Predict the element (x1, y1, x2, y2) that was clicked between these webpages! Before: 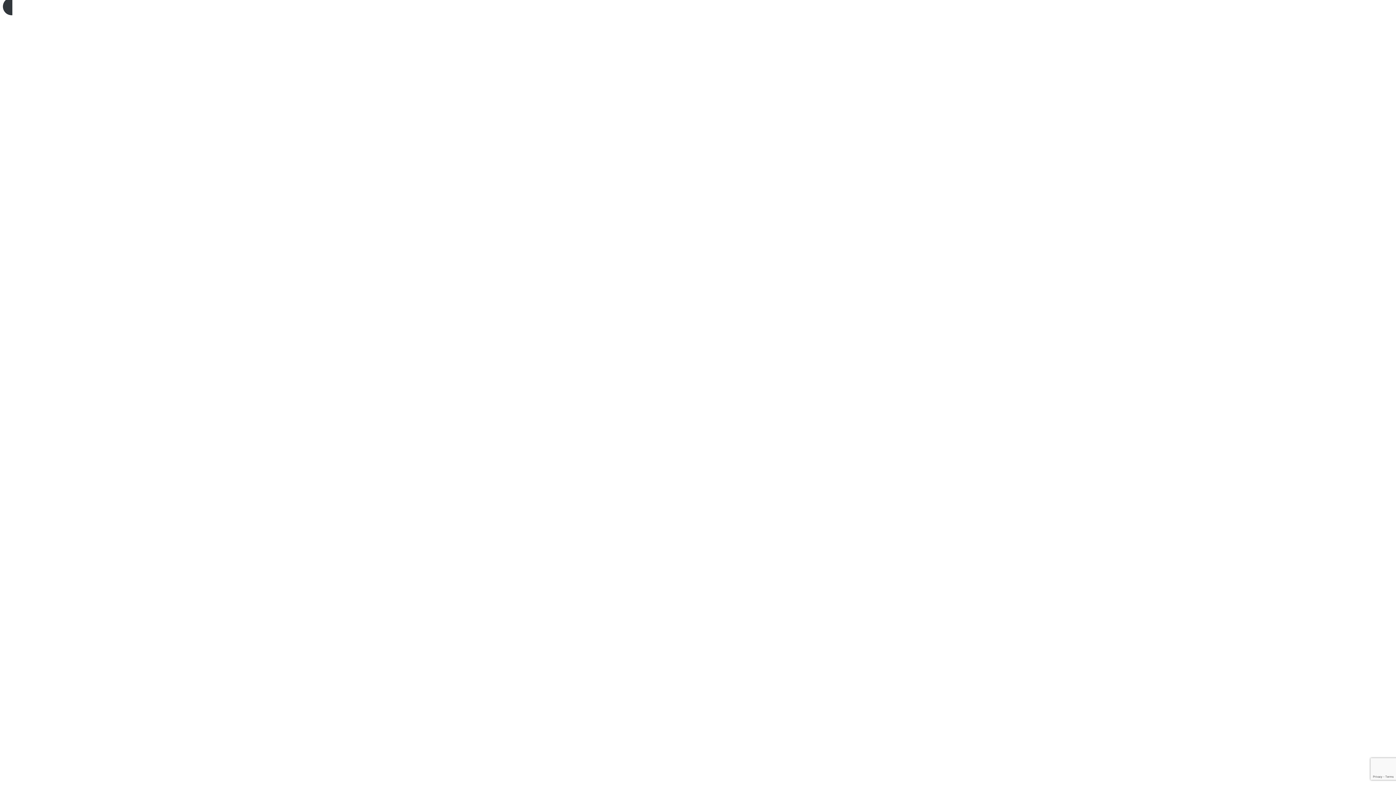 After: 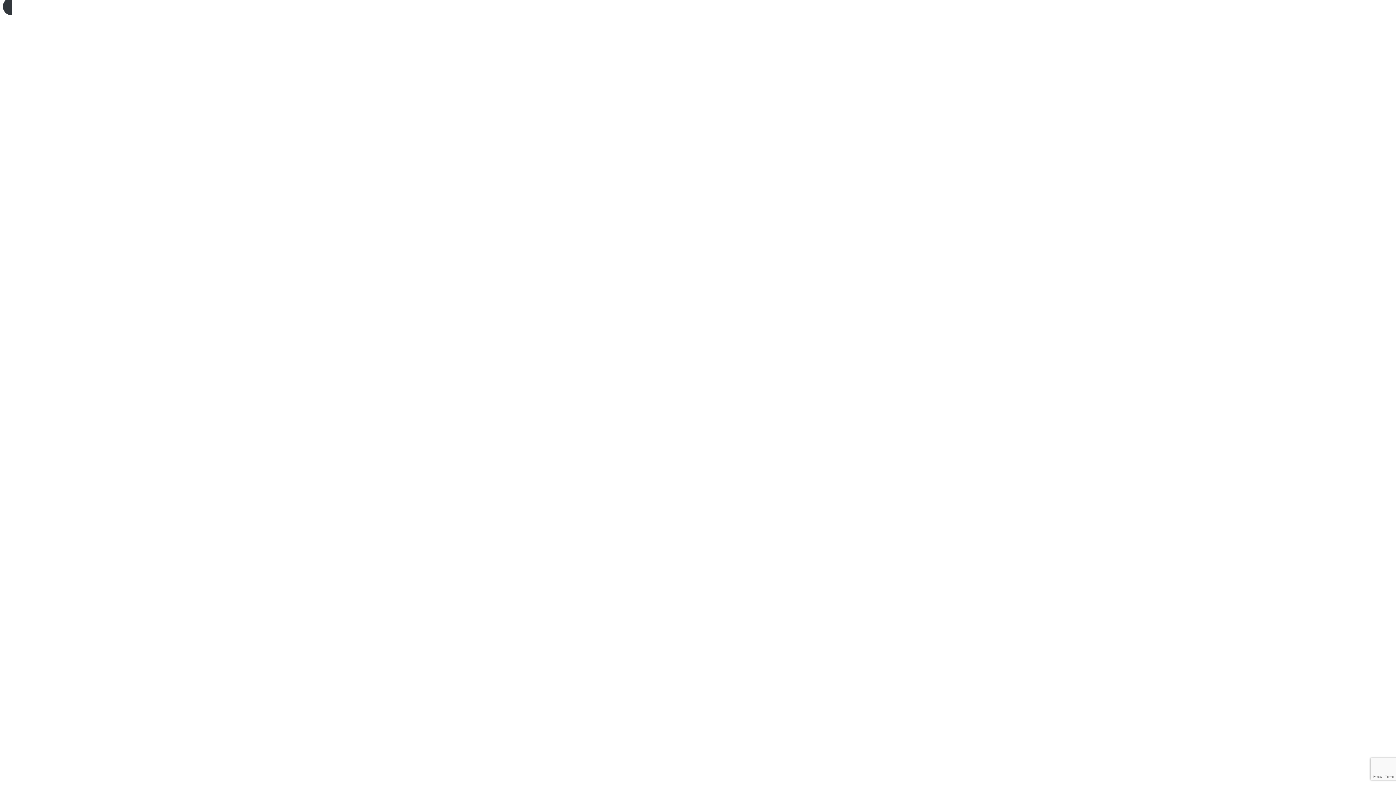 Action: bbox: (2, -2, 1393, 1422) label: Call 903-287-6400